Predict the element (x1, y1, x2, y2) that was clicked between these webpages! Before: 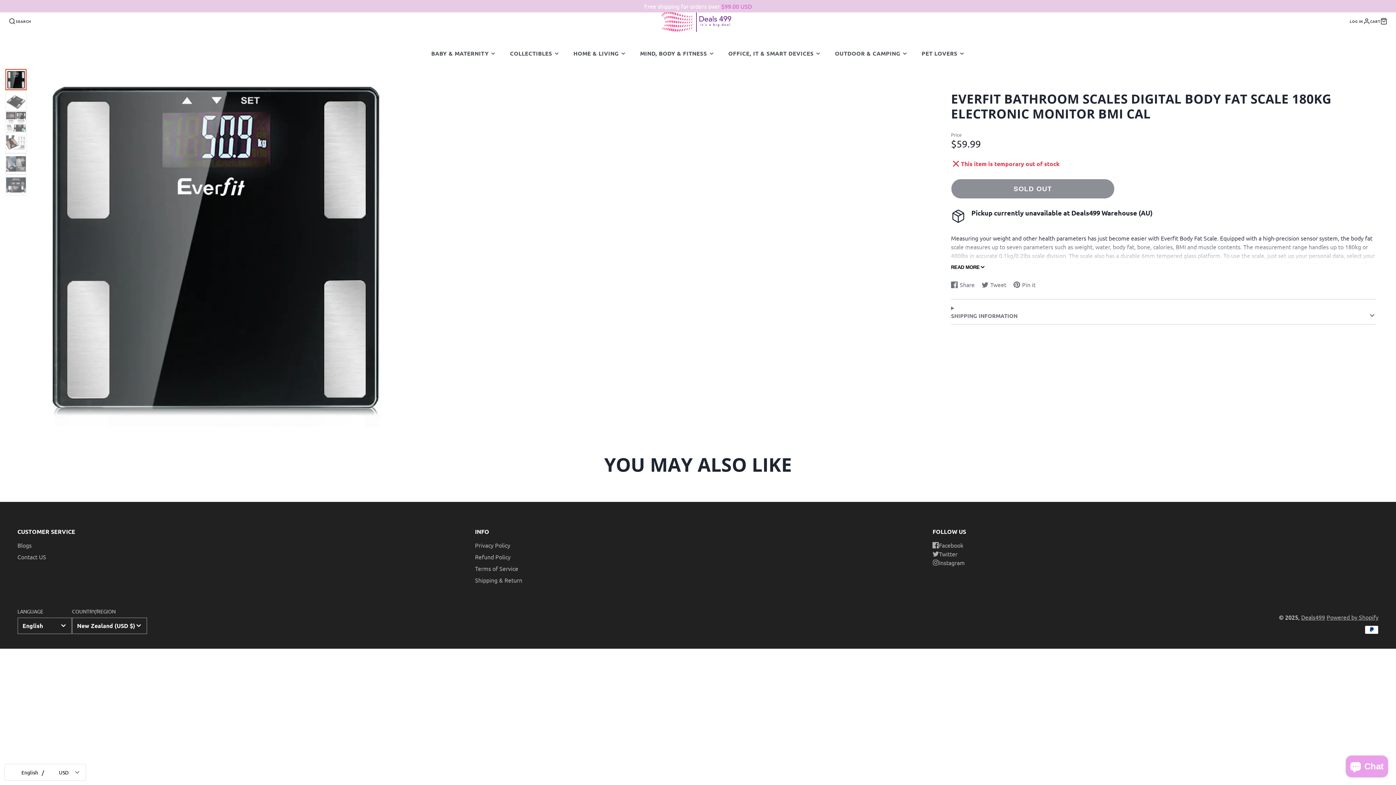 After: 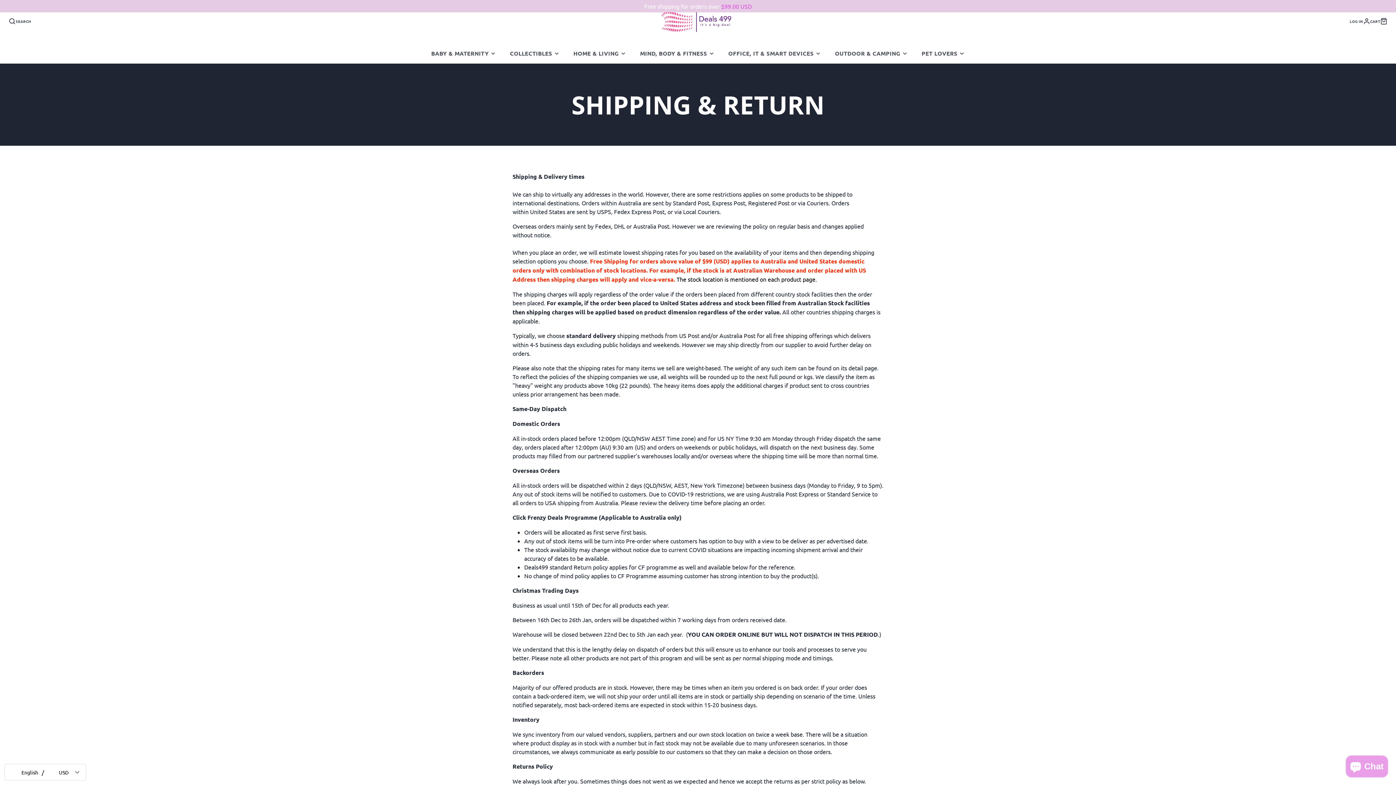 Action: bbox: (475, 576, 522, 584) label: Shipping & Return